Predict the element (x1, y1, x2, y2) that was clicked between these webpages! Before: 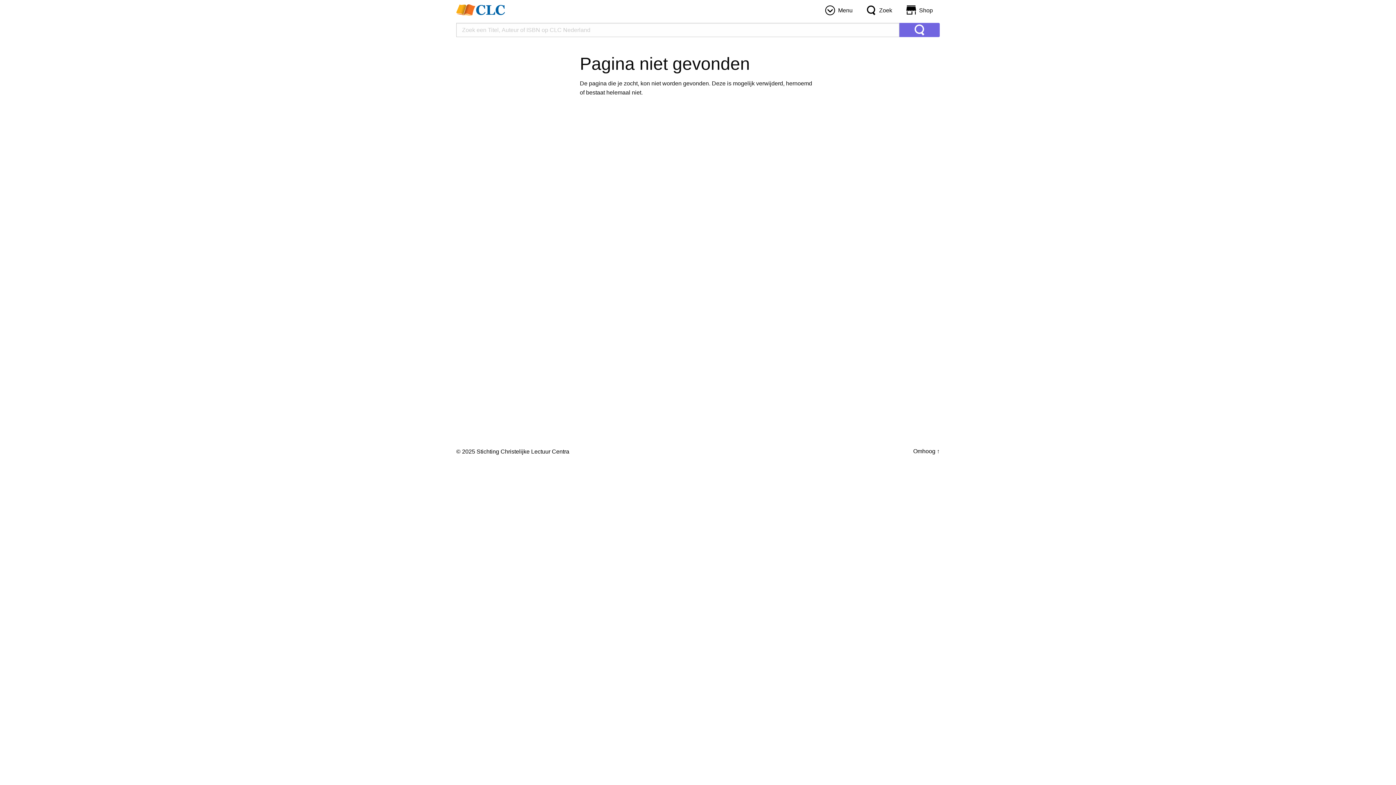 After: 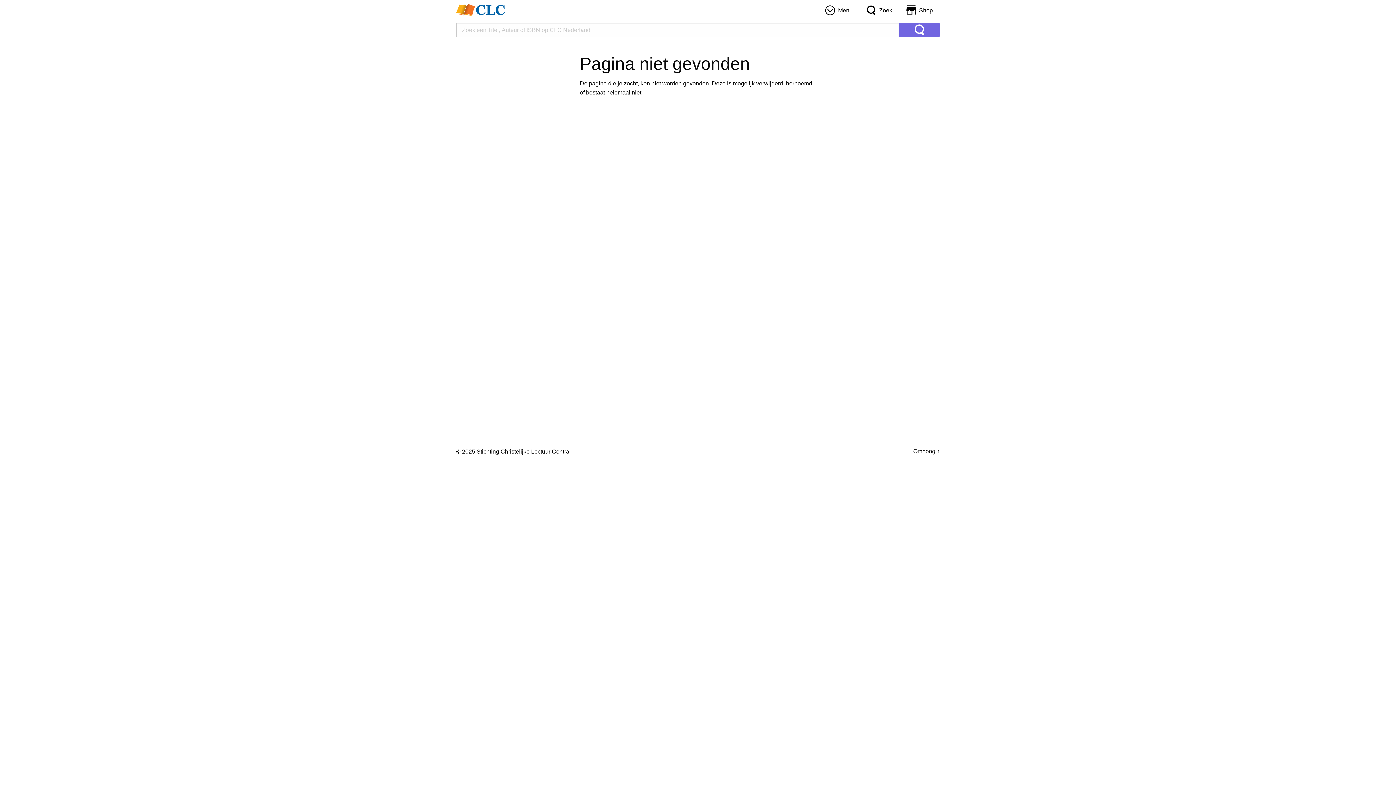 Action: bbox: (913, 448, 940, 454) label: Omhoog ↑